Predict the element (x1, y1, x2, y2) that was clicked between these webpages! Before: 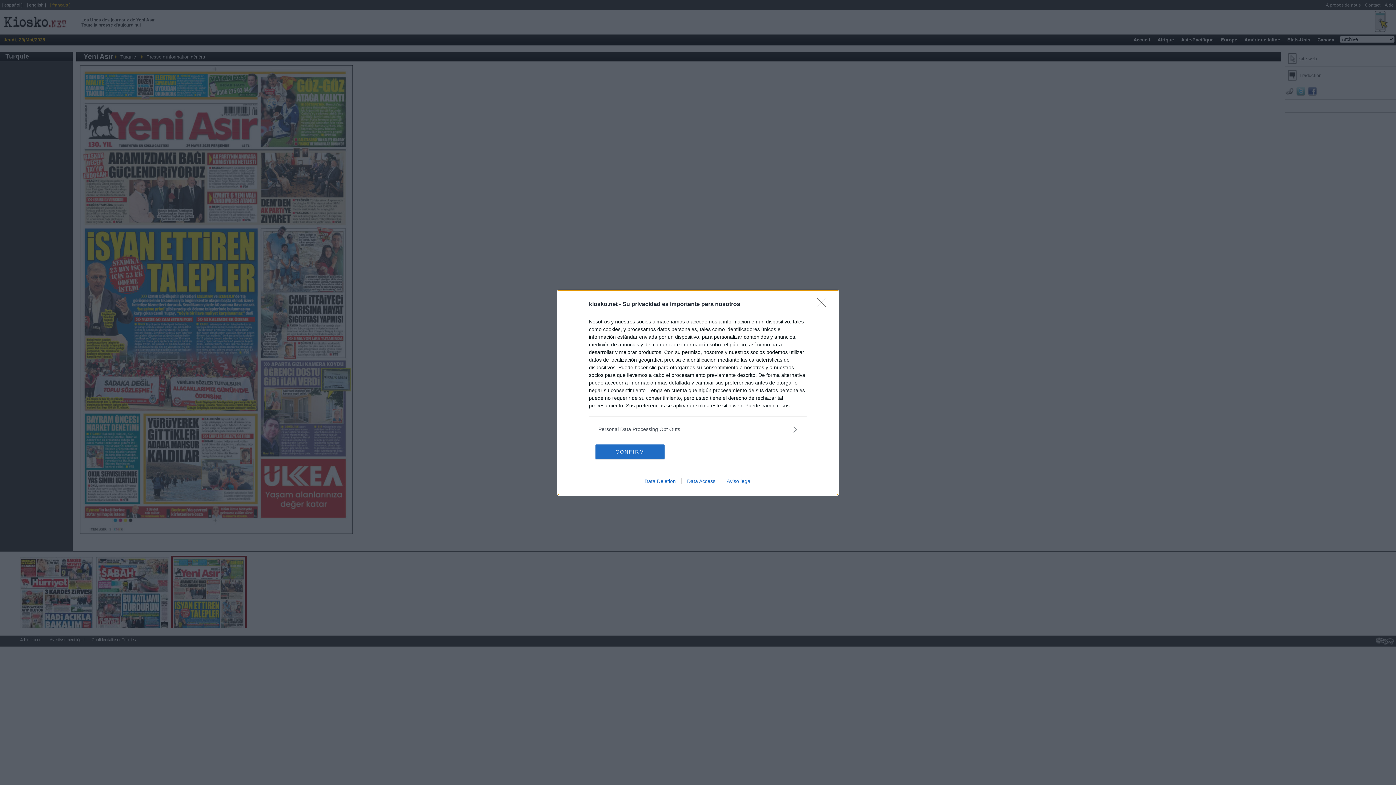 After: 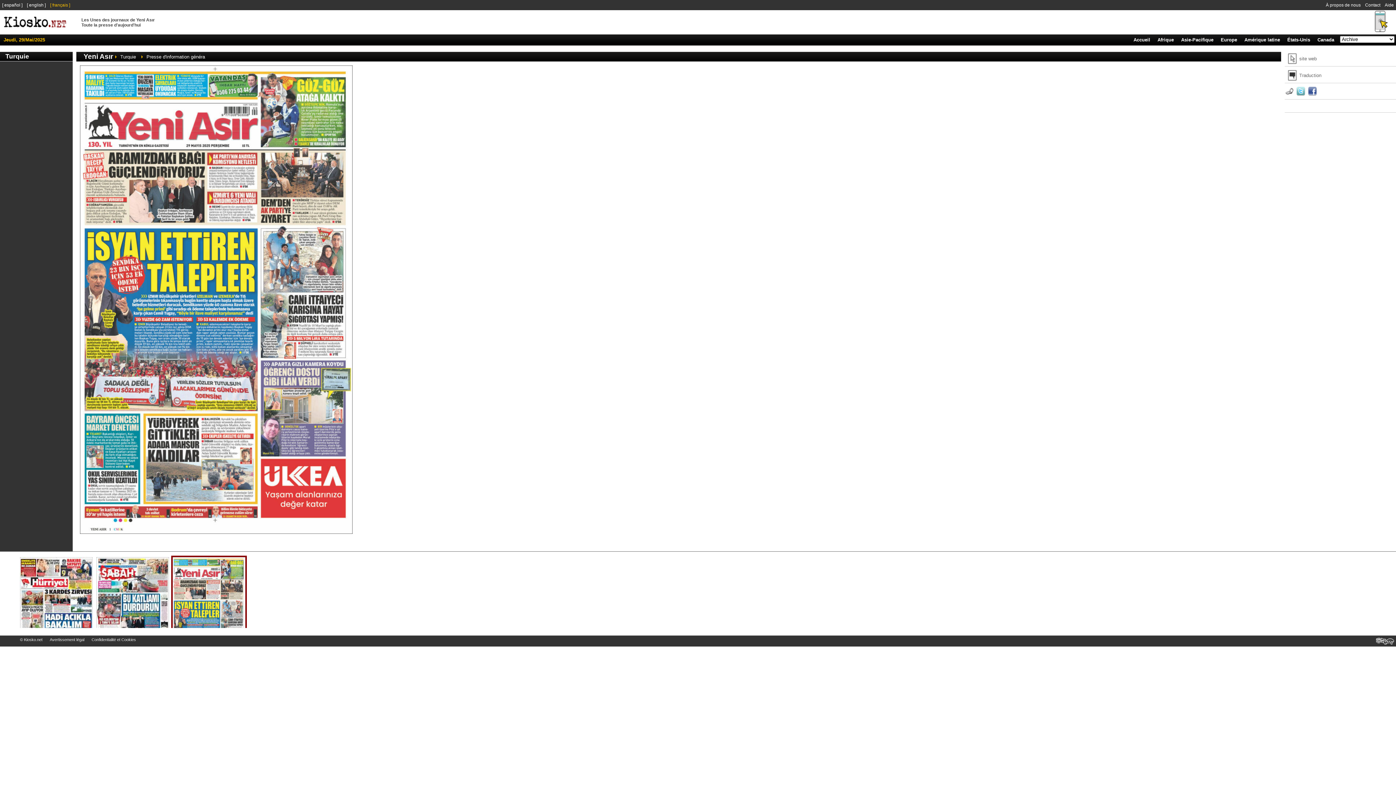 Action: label: CONFIRM bbox: (595, 444, 664, 459)